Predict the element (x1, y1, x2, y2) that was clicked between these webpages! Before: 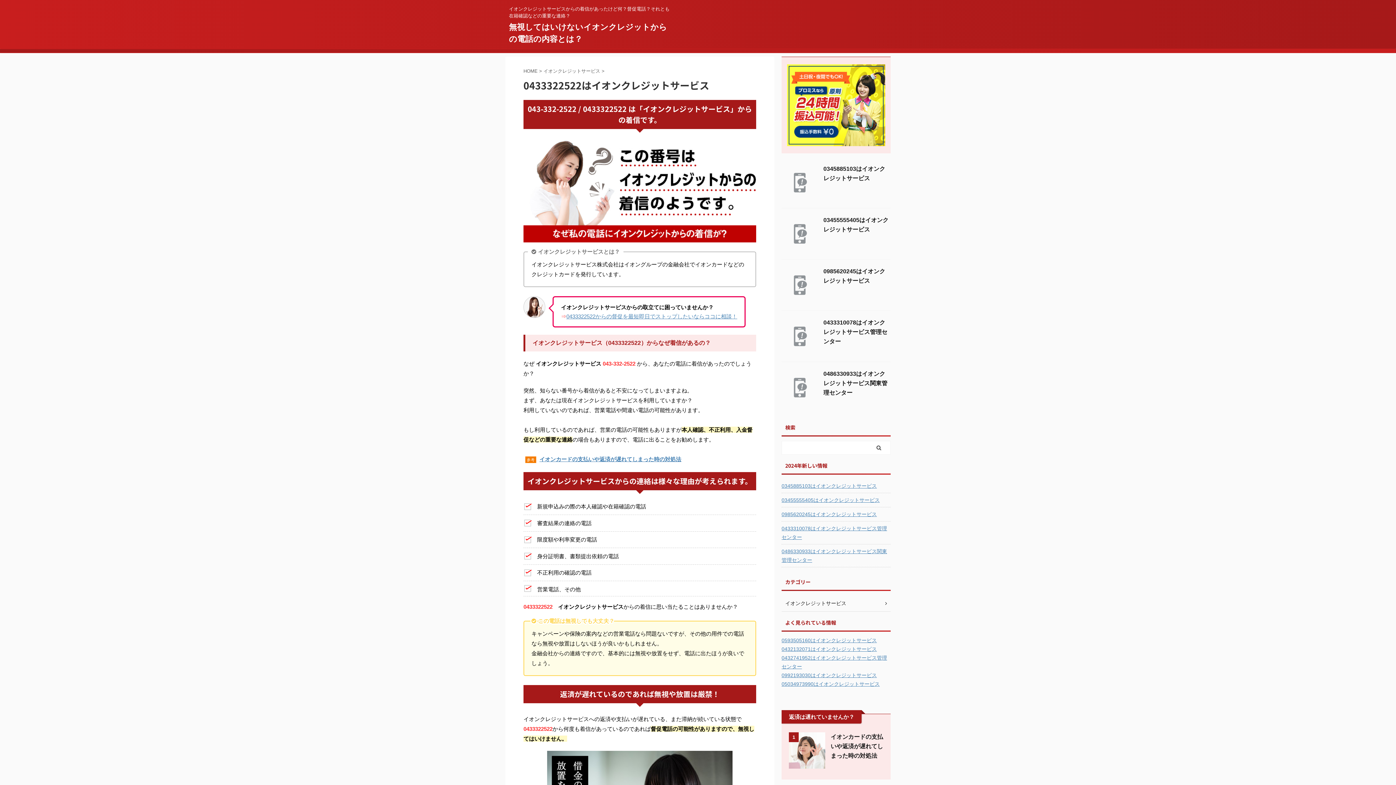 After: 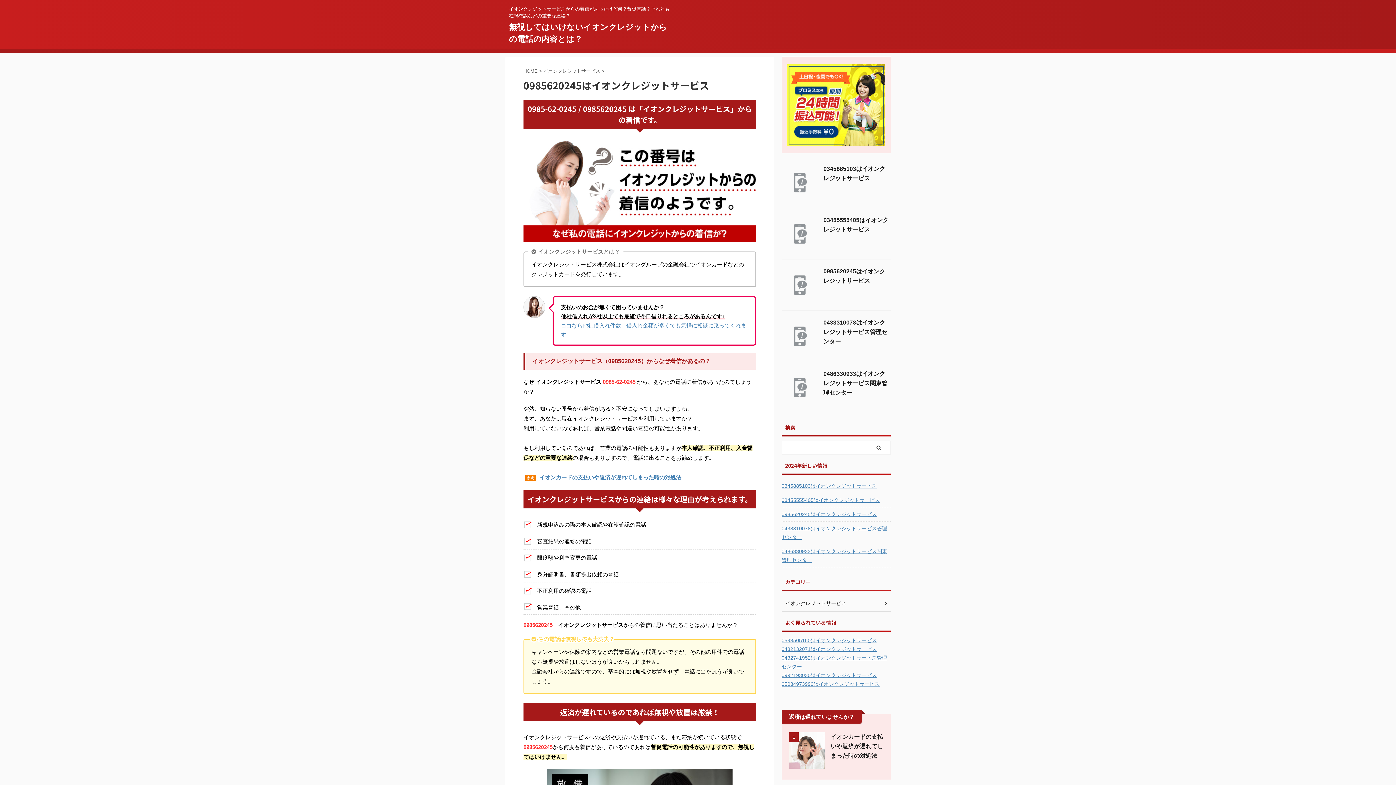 Action: label: 0985620245はイオンクレジットサービス bbox: (781, 507, 890, 520)